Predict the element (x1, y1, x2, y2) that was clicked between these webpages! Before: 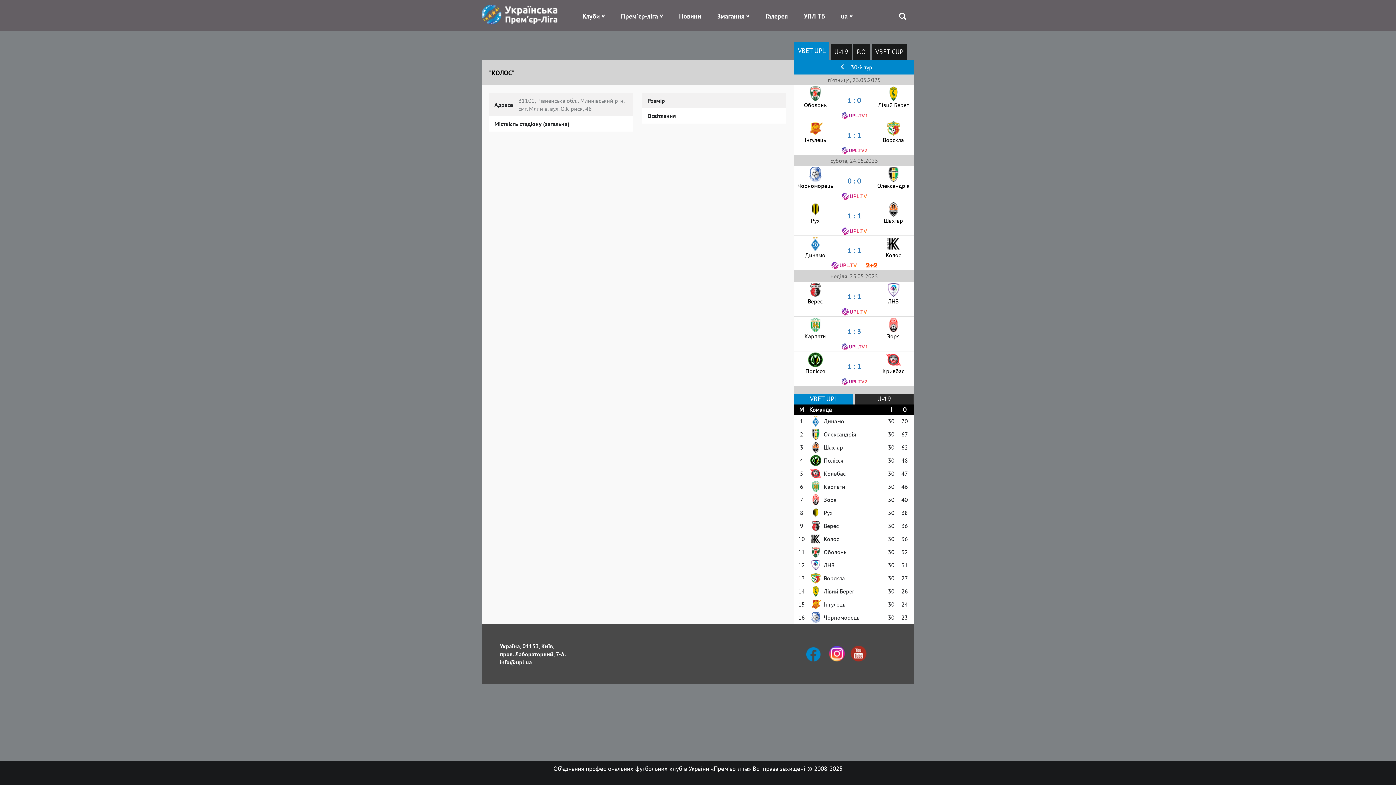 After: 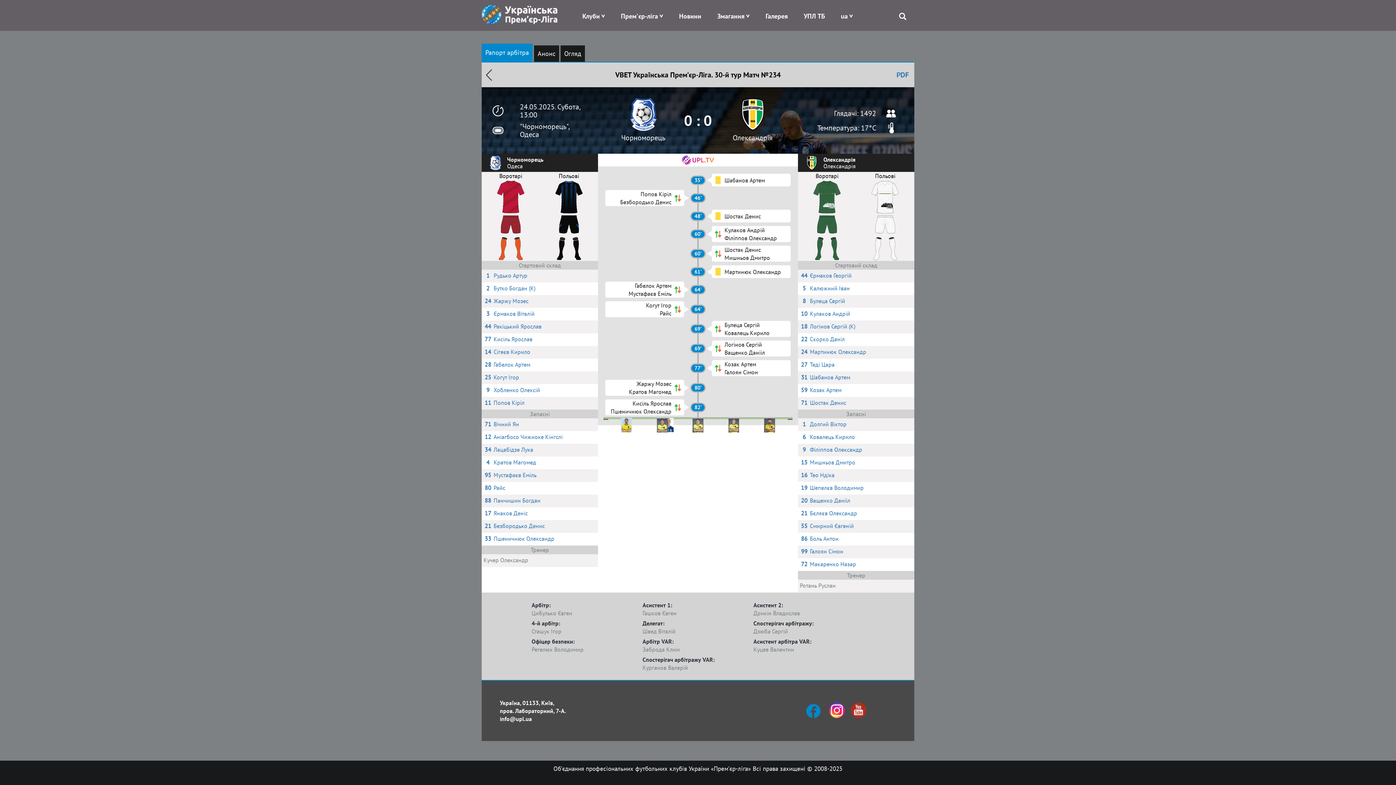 Action: bbox: (847, 176, 862, 185) label: 0 : 0